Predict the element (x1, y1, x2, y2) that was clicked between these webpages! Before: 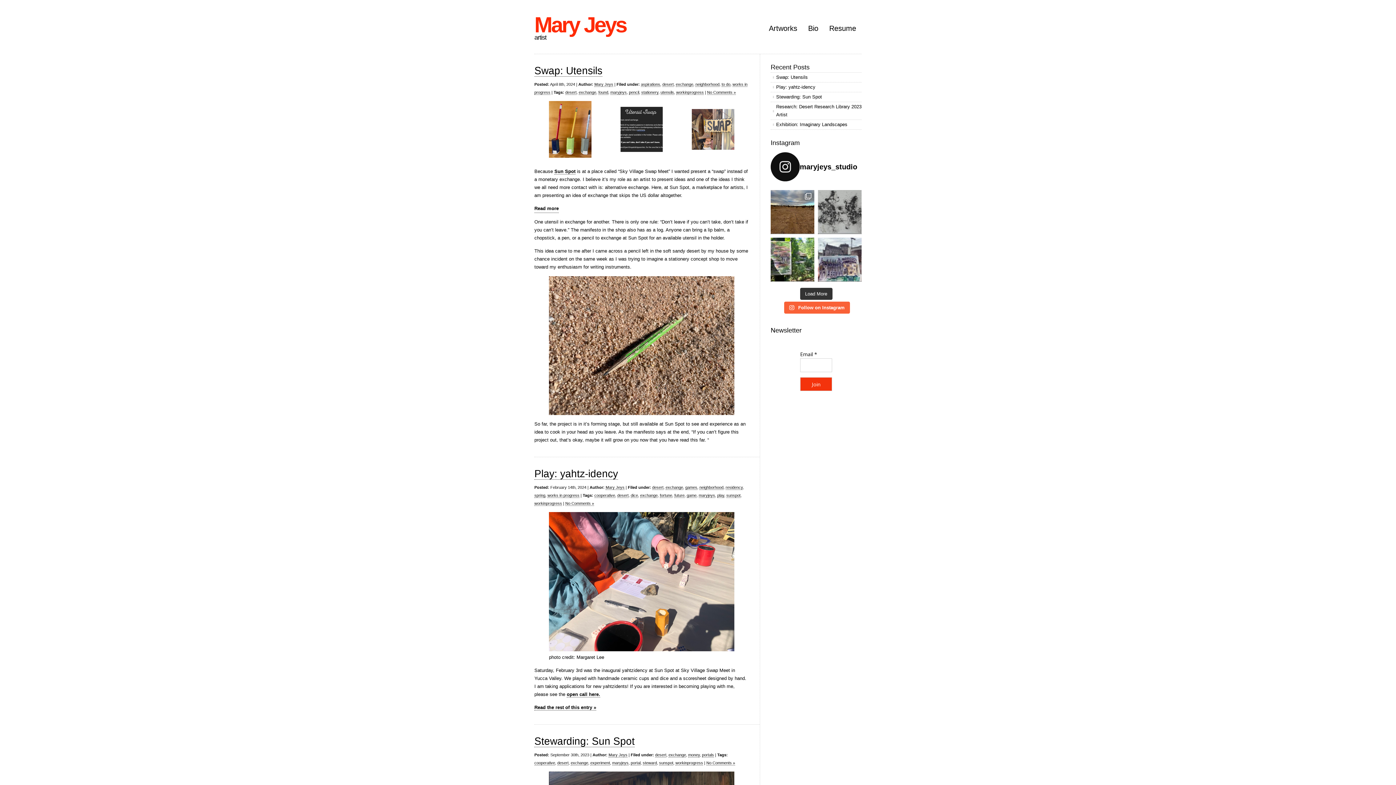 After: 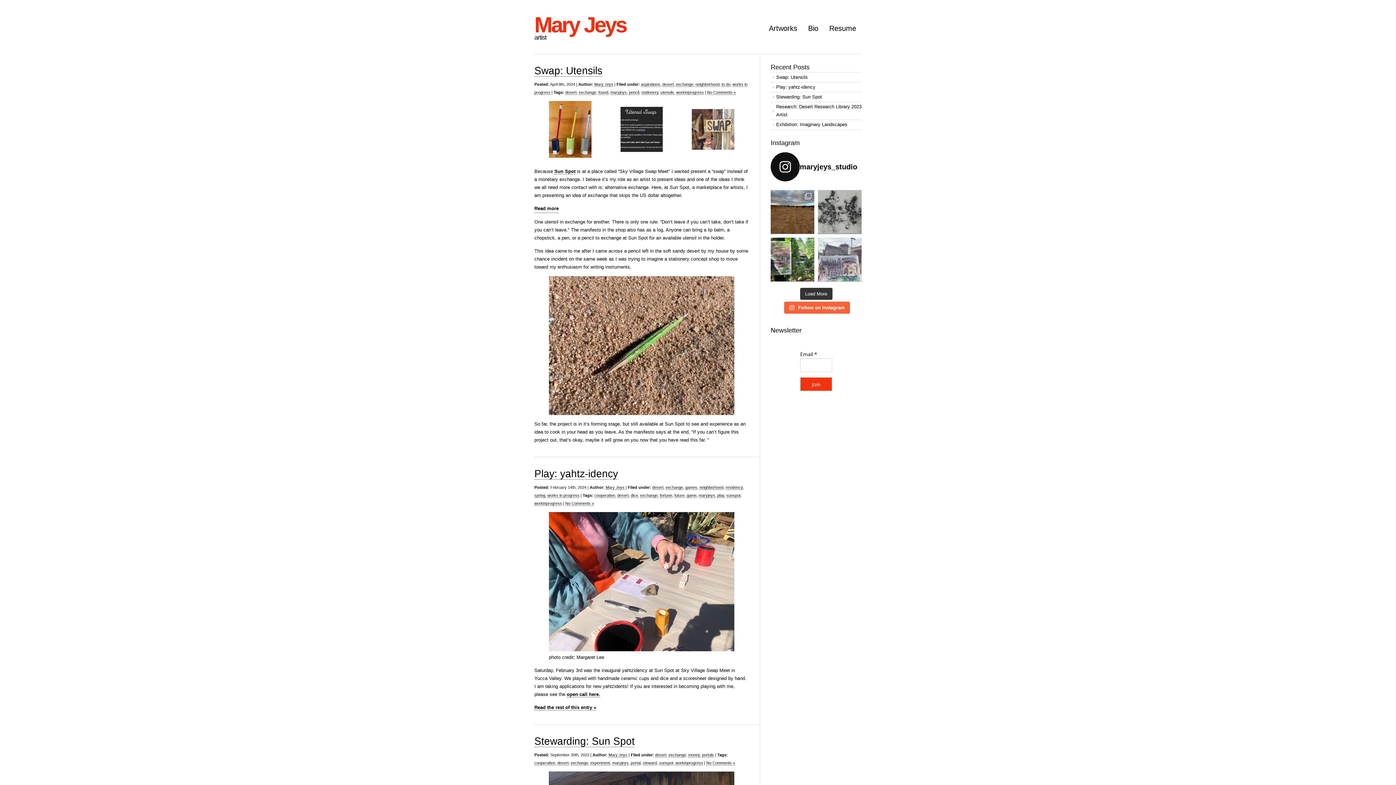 Action: bbox: (818, 237, 861, 281) label: Dublin Castle, Dublin Ireland Back in the summer